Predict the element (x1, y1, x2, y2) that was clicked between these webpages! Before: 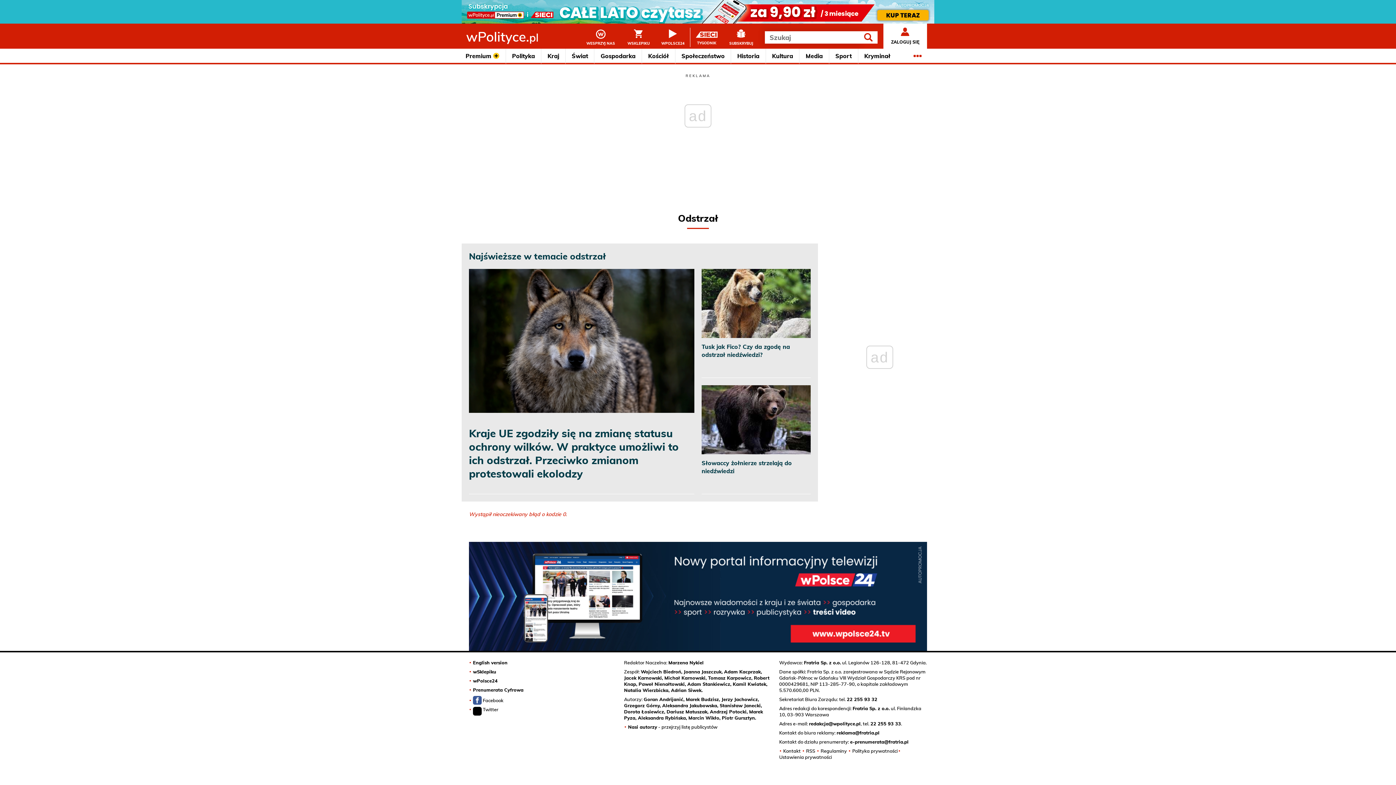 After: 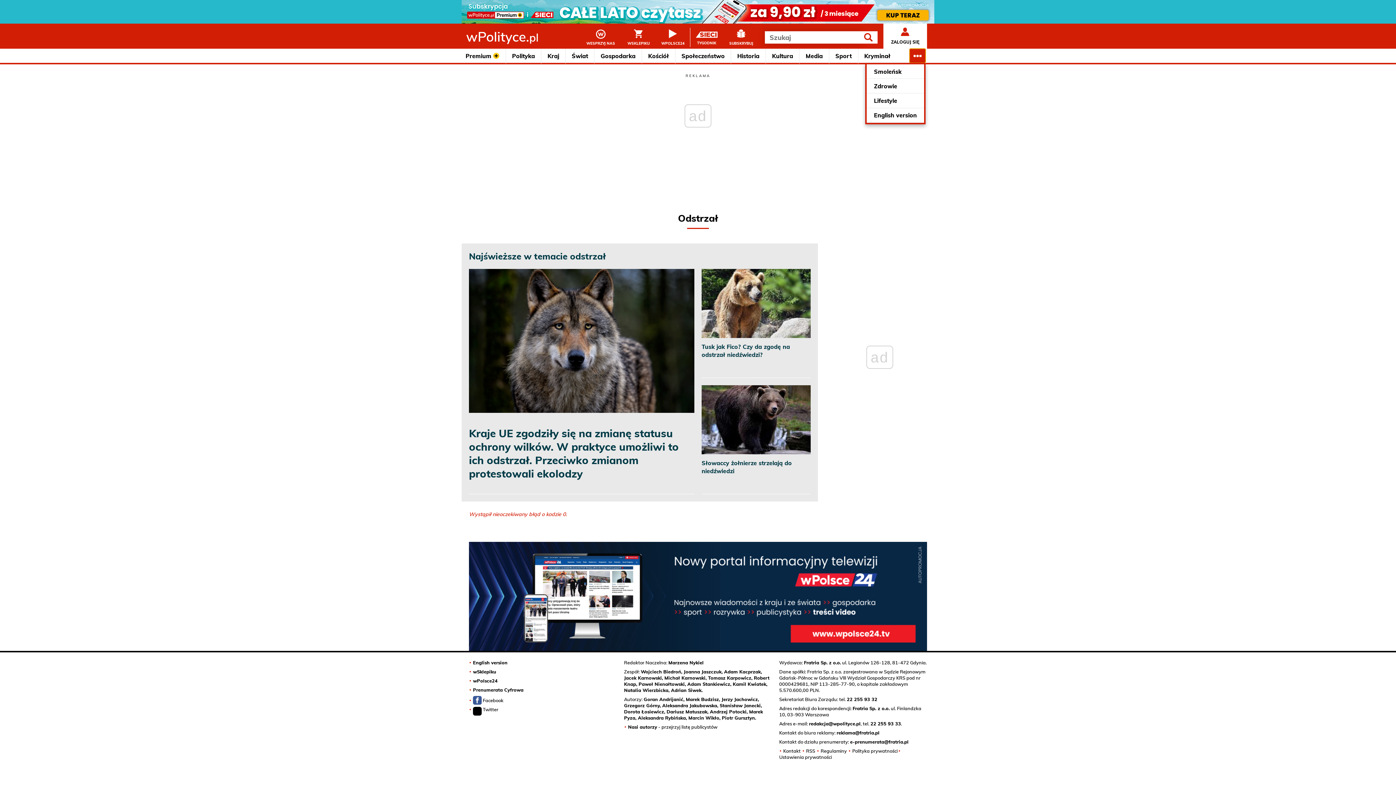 Action: bbox: (909, 48, 925, 62)